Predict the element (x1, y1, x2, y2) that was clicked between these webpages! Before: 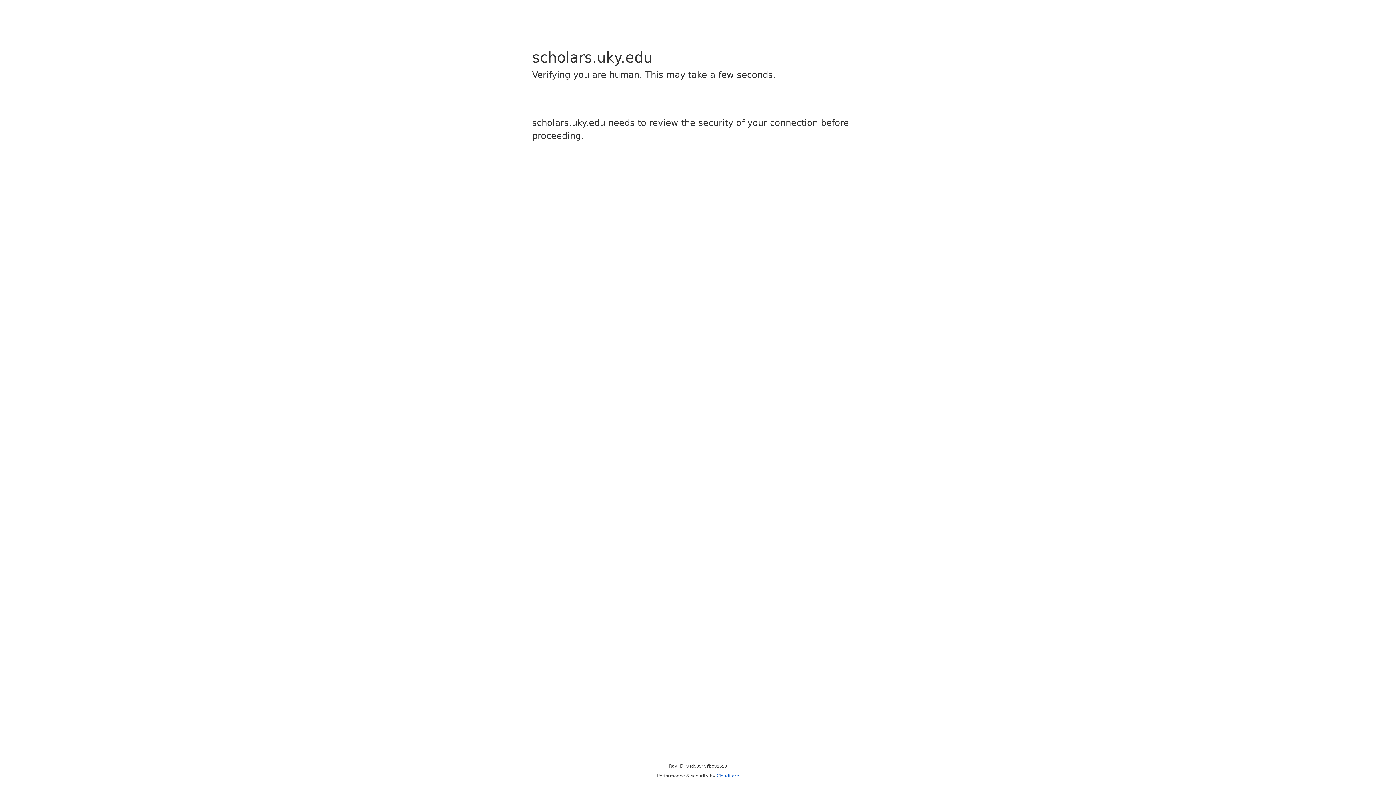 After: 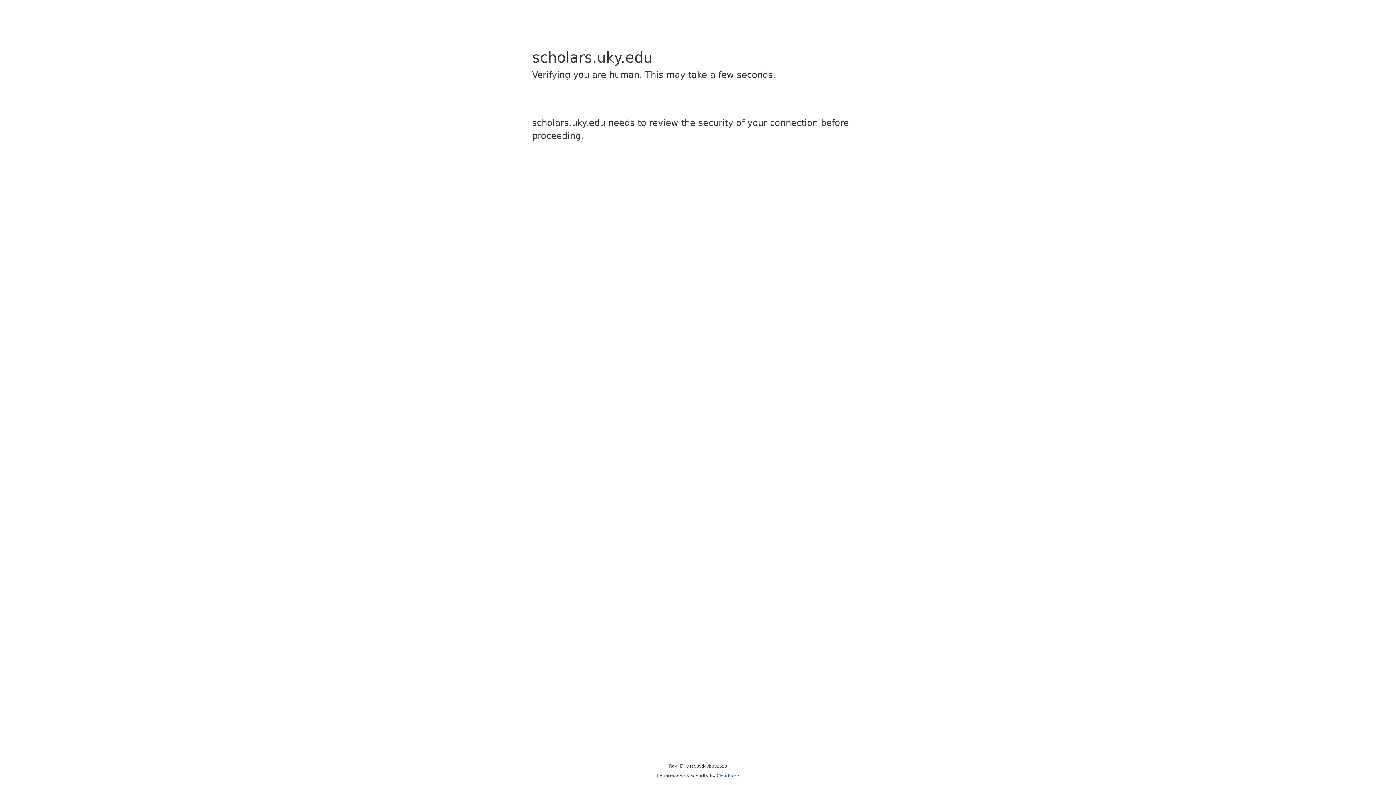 Action: bbox: (716, 773, 739, 778) label: Cloudflare